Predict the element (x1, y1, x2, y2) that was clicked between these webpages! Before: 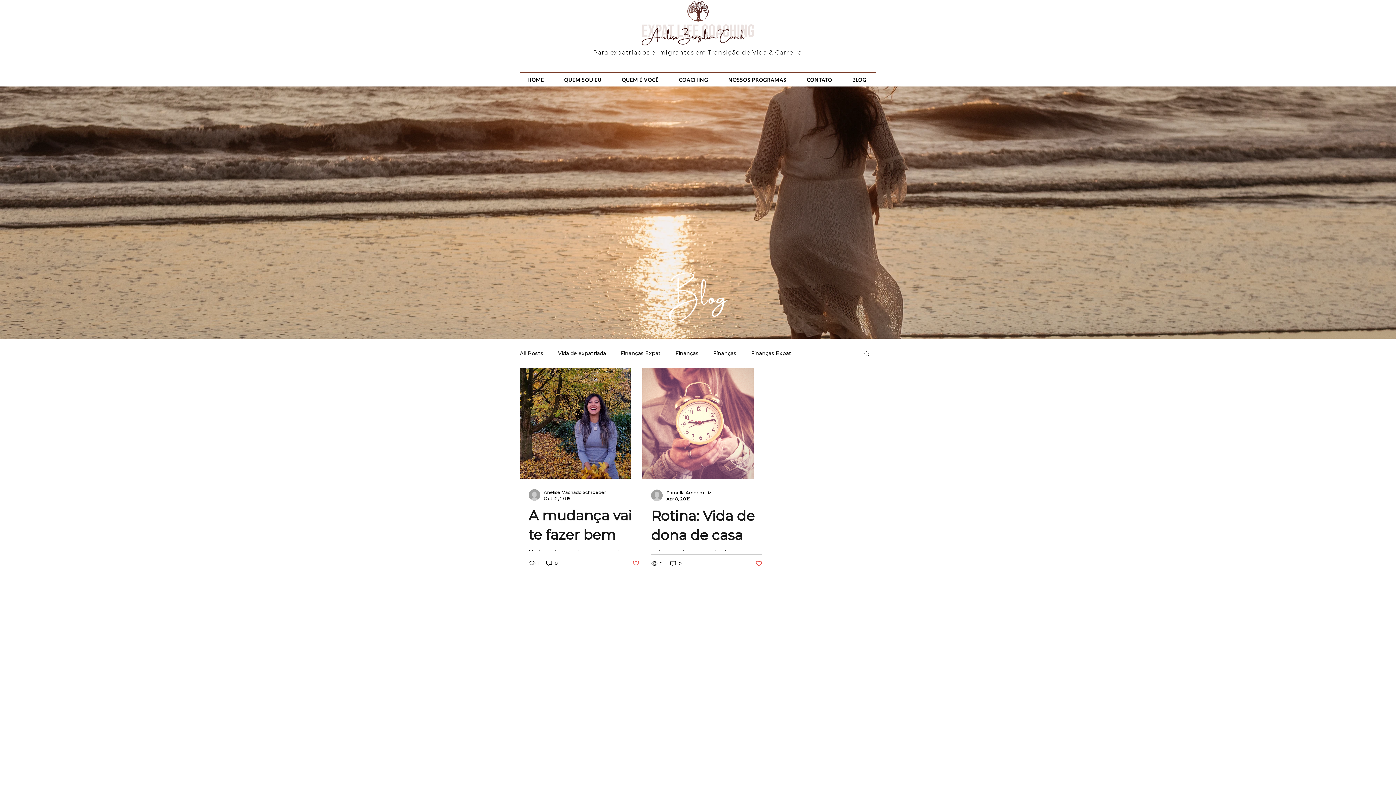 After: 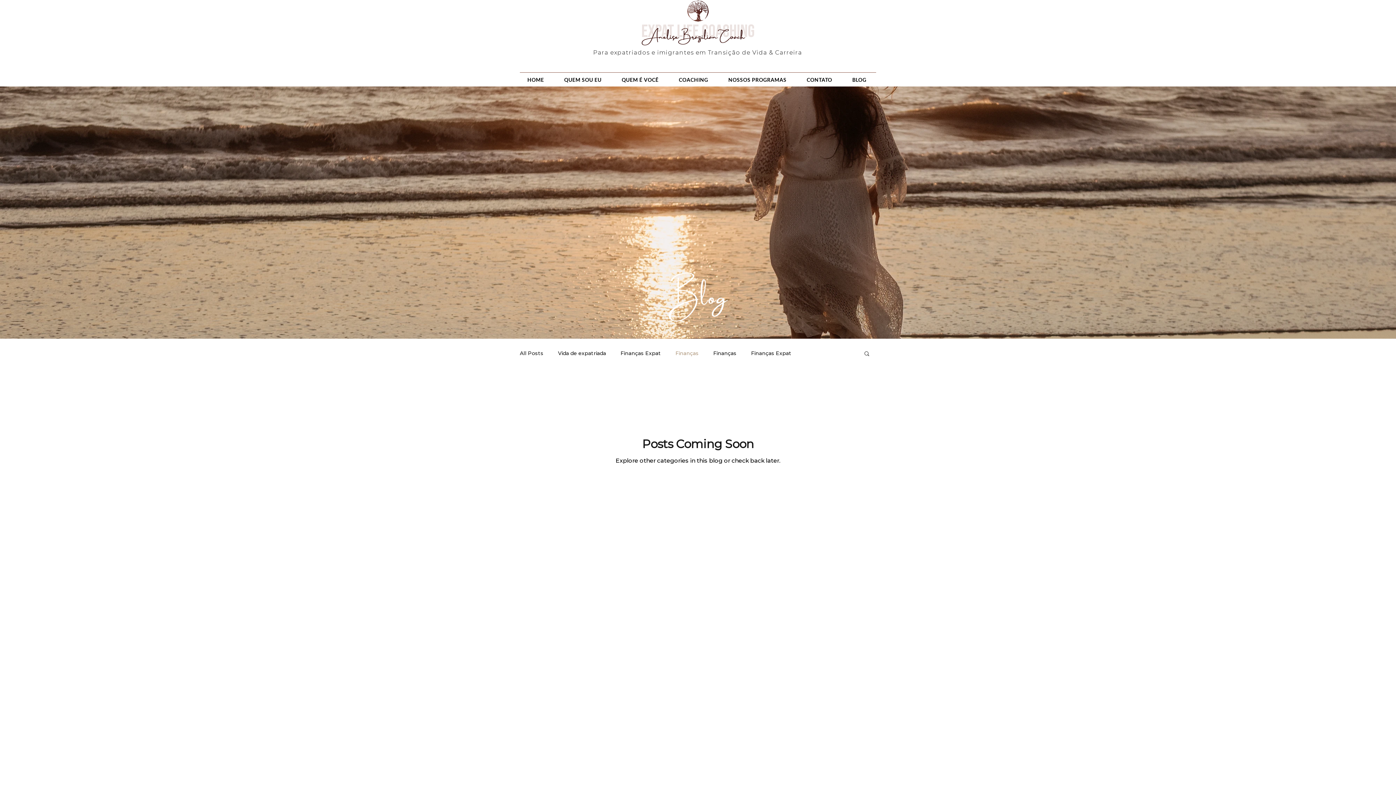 Action: bbox: (675, 350, 698, 356) label: Finanças